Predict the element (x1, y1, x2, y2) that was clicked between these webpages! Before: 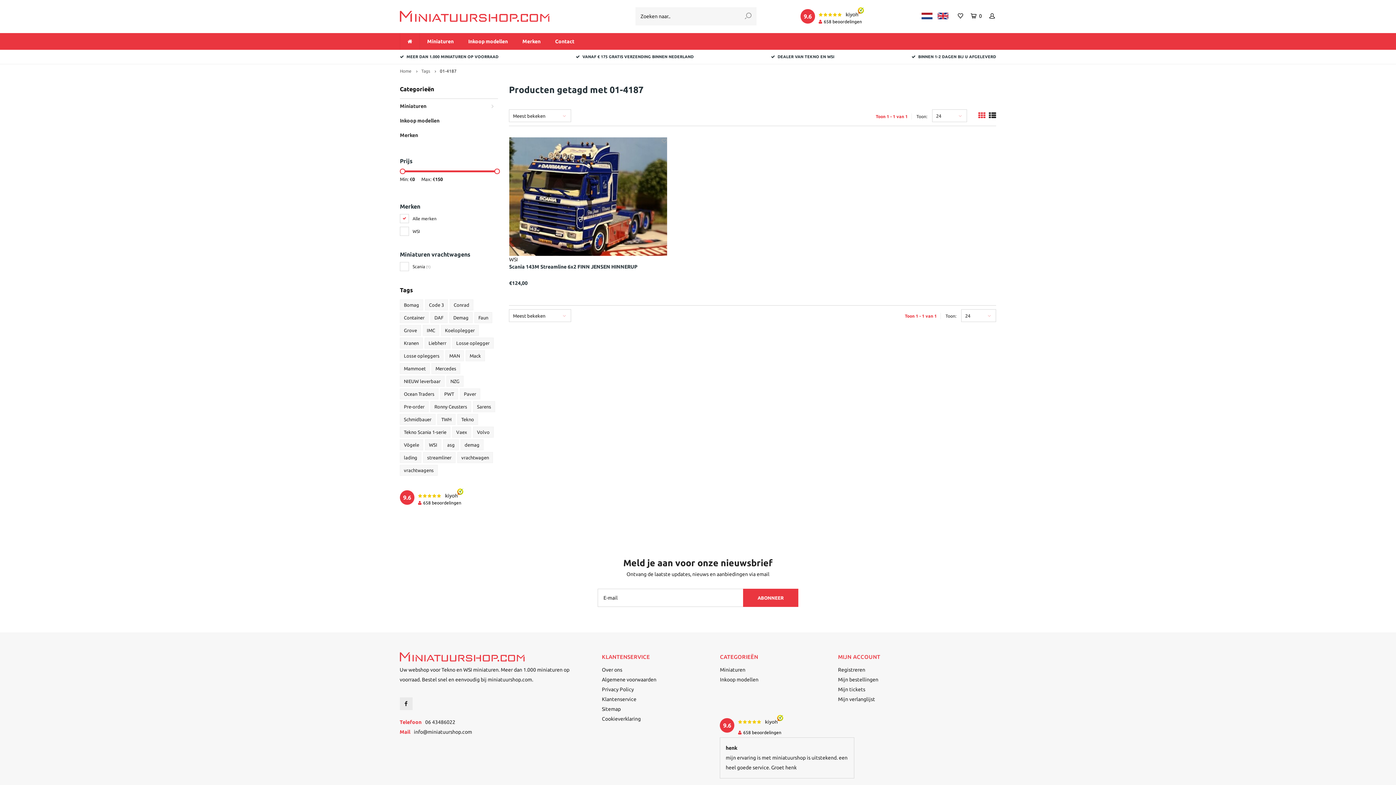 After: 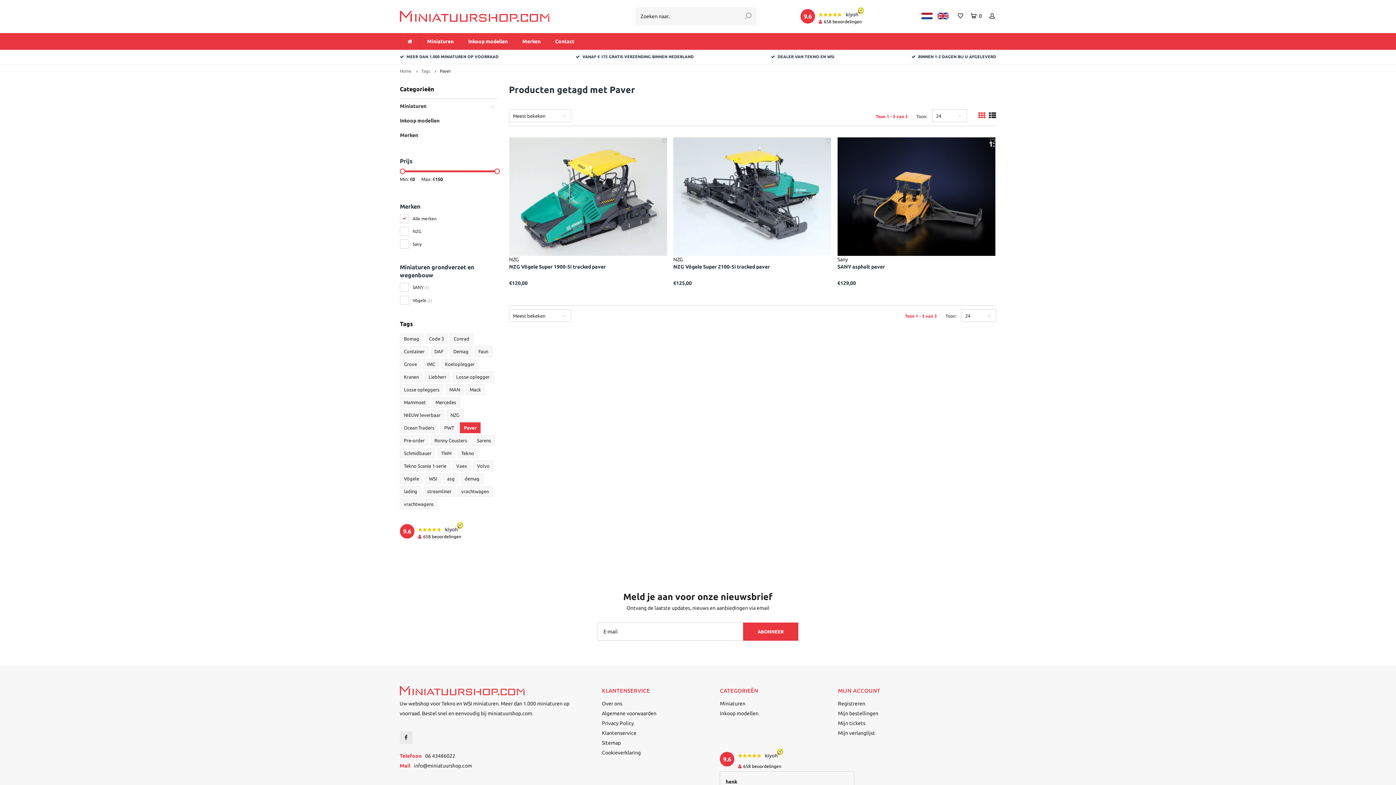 Action: bbox: (460, 388, 480, 399) label: Paver